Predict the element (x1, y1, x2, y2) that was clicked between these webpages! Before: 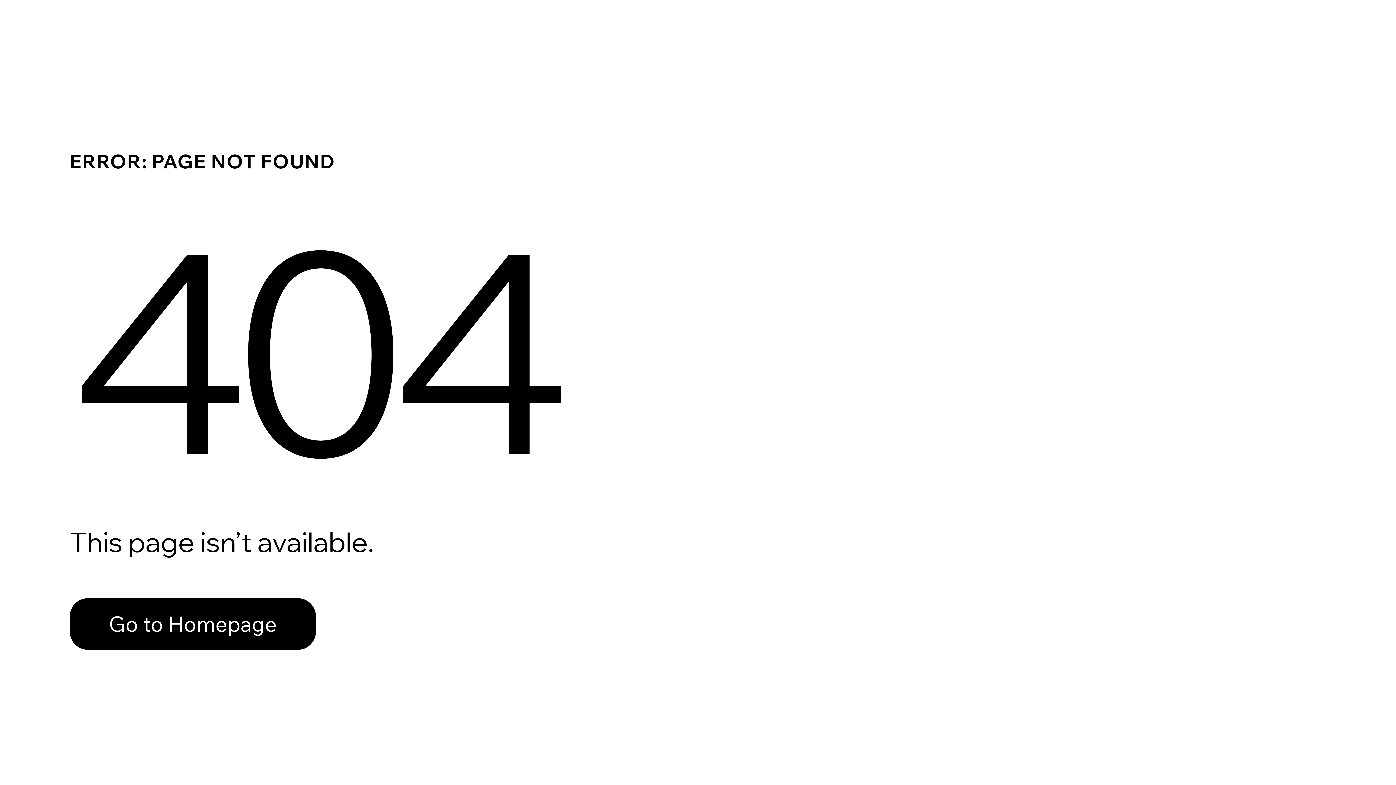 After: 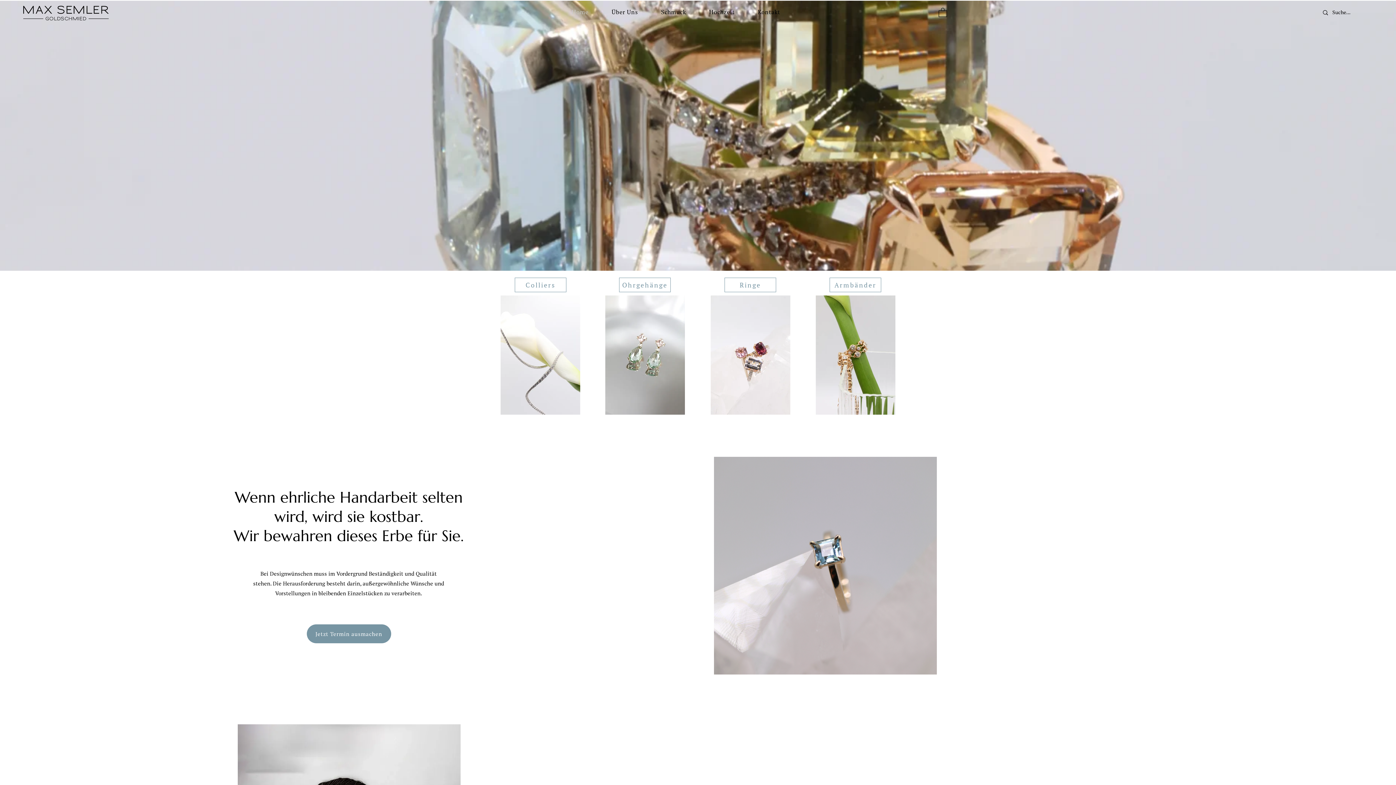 Action: bbox: (69, 582, 768, 659) label: Go to Homepage